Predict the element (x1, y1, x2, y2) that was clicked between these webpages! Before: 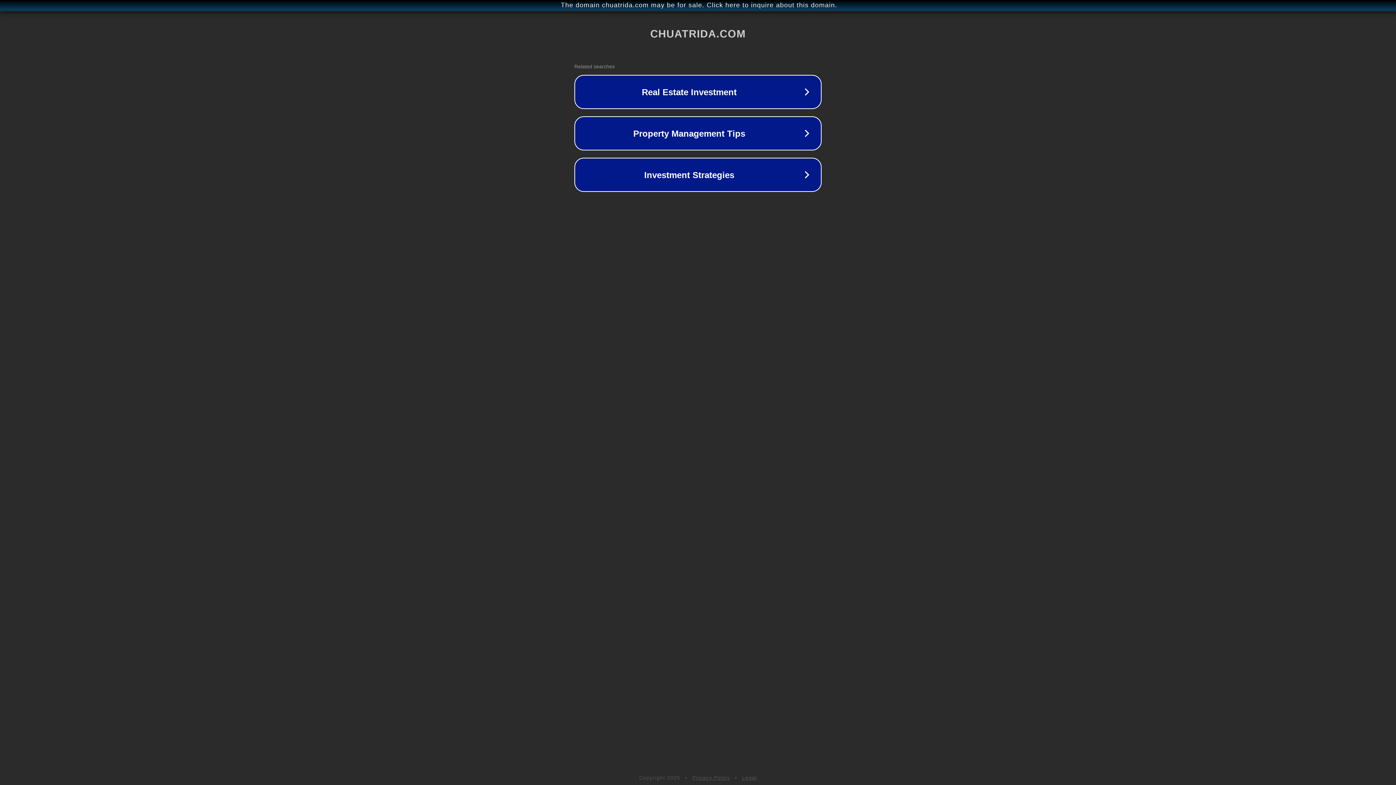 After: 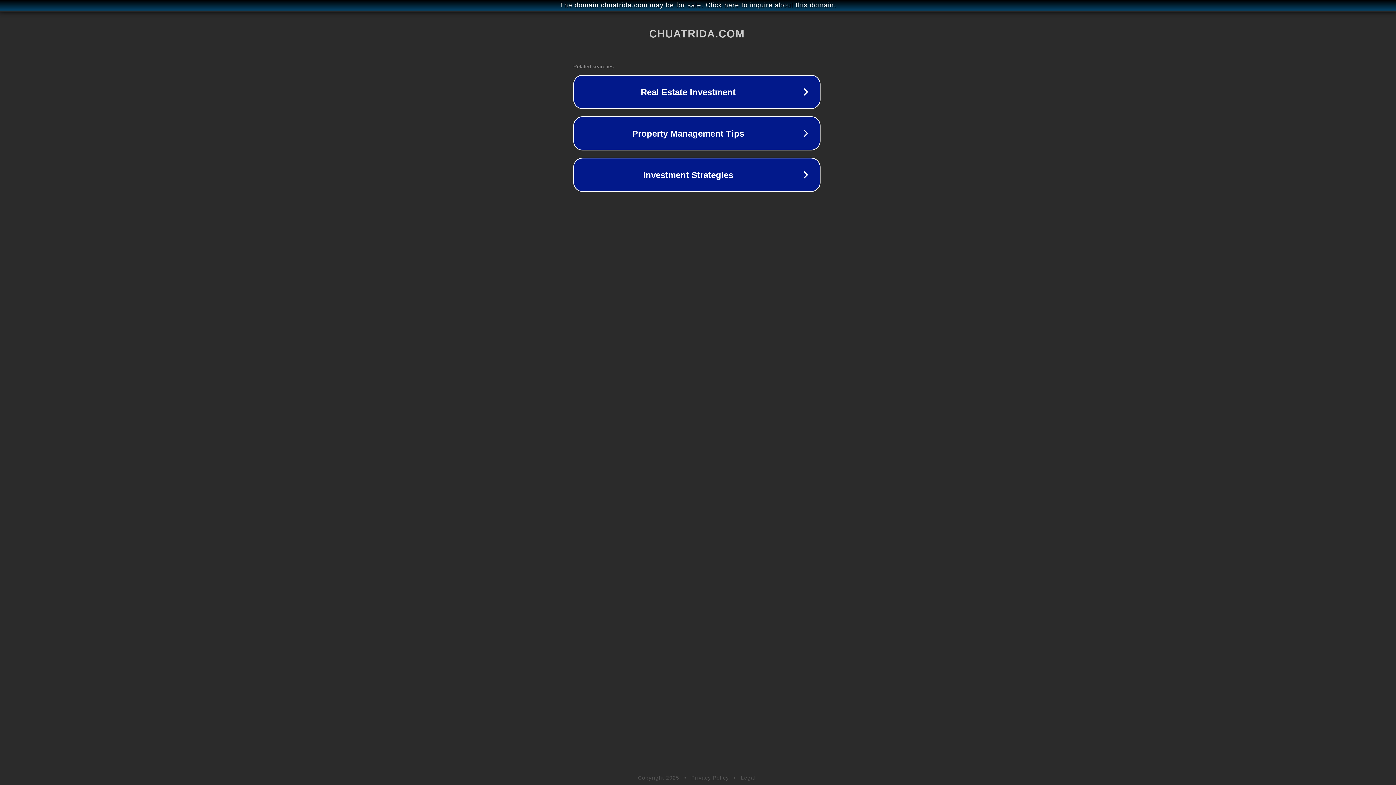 Action: label: The domain chuatrida.com may be for sale. Click here to inquire about this domain. bbox: (1, 1, 1397, 9)